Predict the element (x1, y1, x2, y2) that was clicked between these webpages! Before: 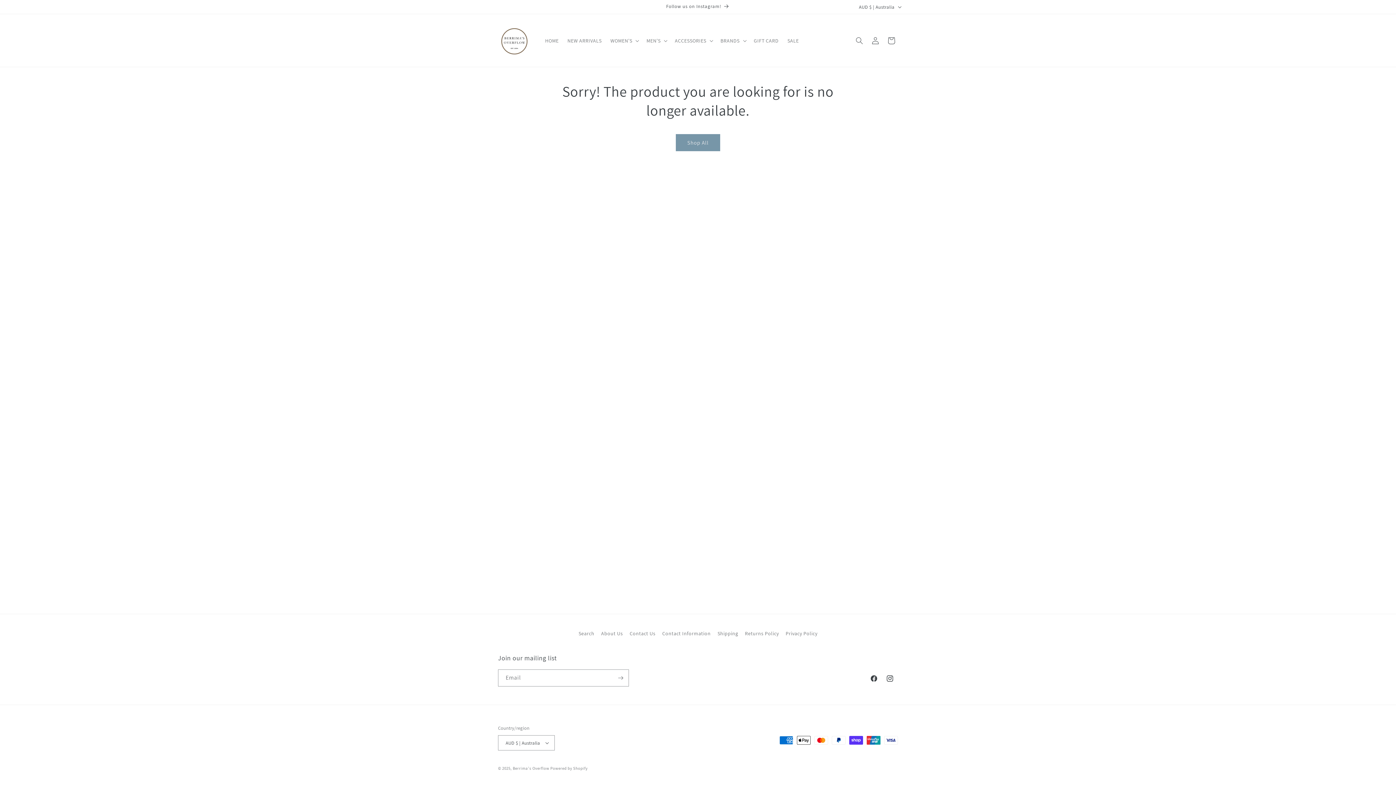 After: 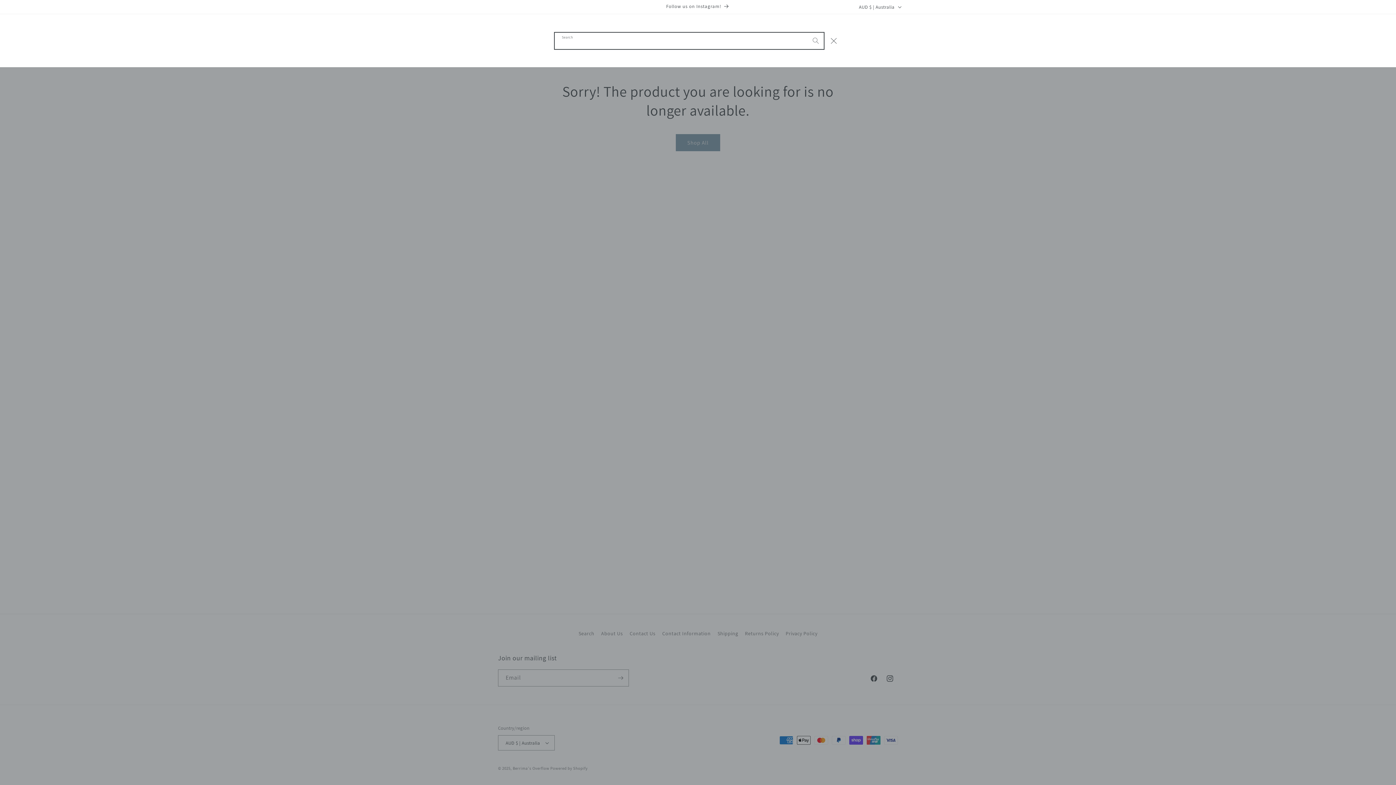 Action: bbox: (851, 32, 867, 48) label: Search